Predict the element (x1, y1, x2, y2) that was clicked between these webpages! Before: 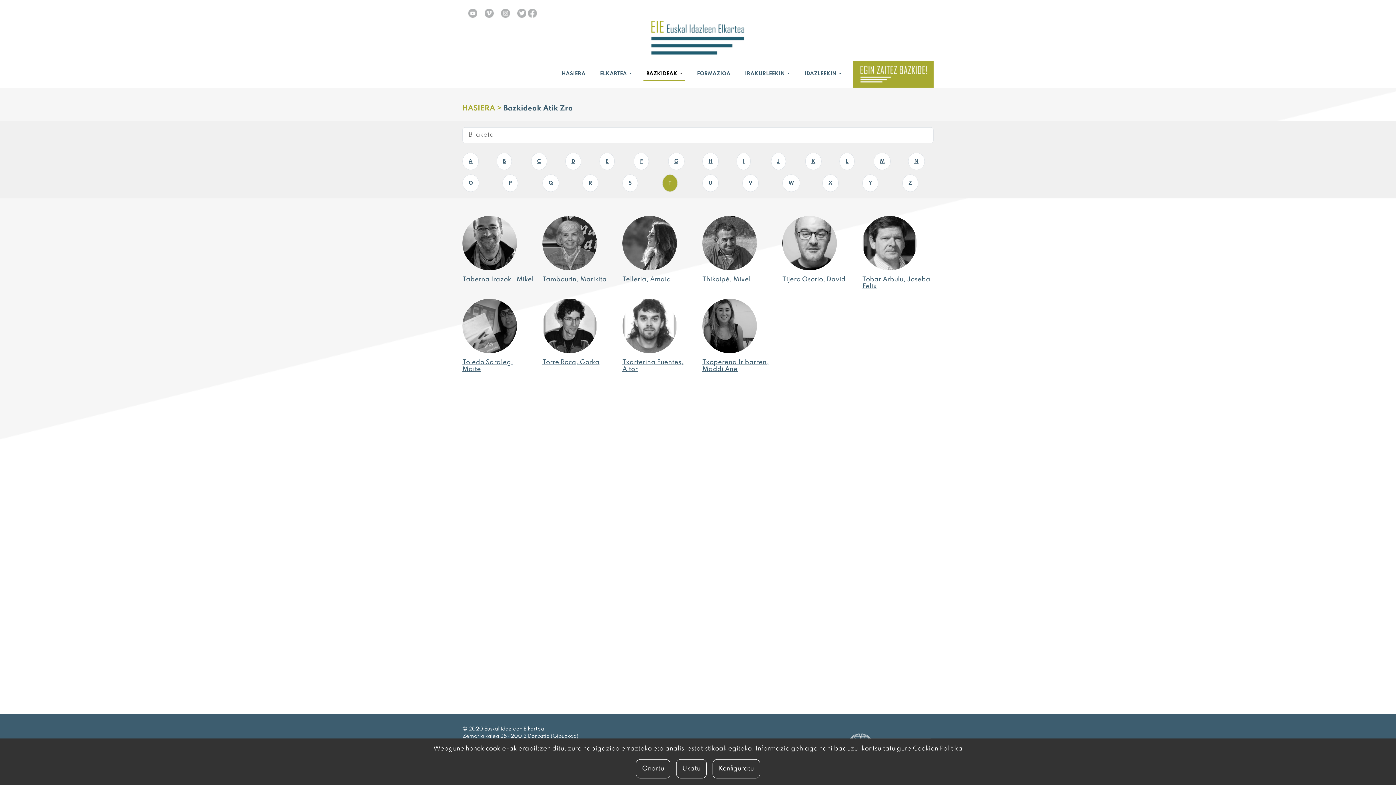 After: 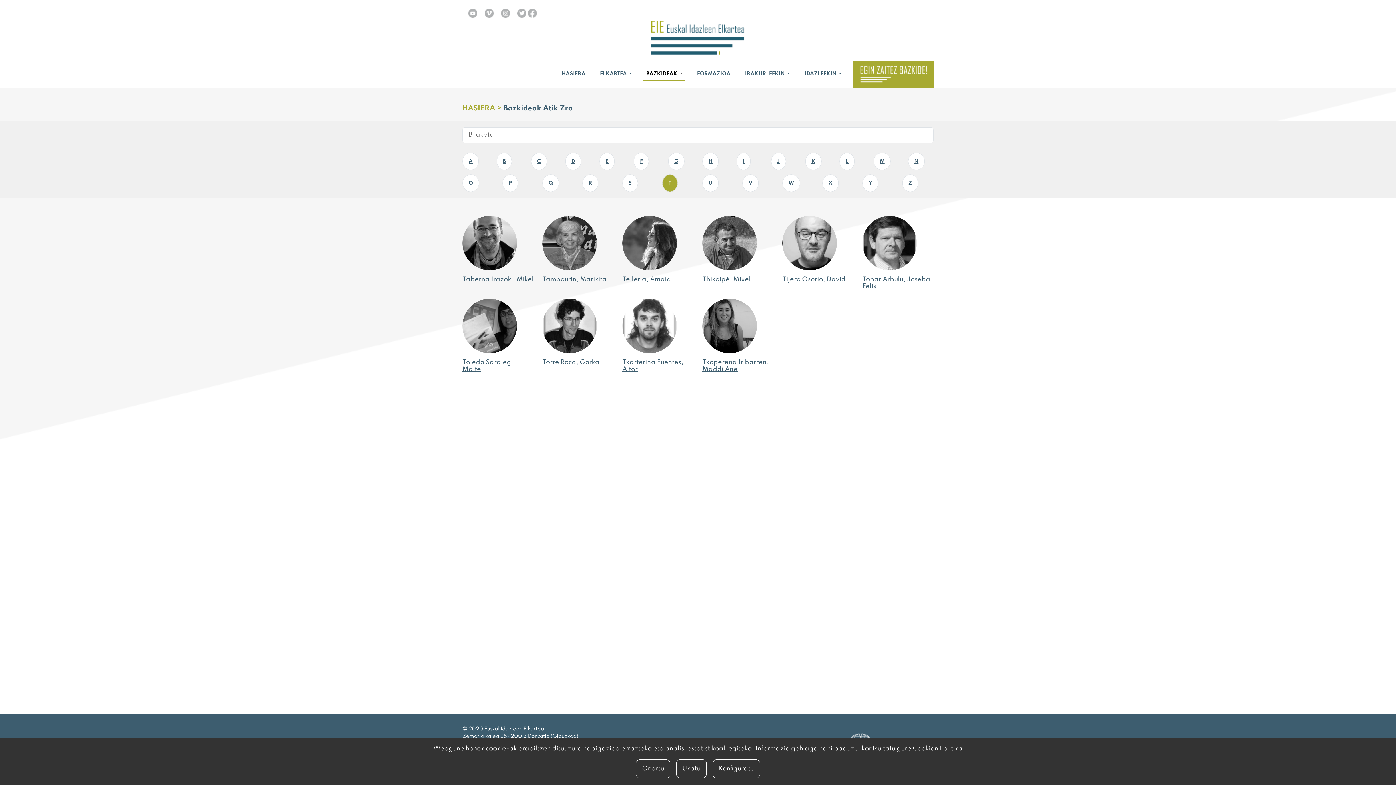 Action: bbox: (478, 5, 495, 20)